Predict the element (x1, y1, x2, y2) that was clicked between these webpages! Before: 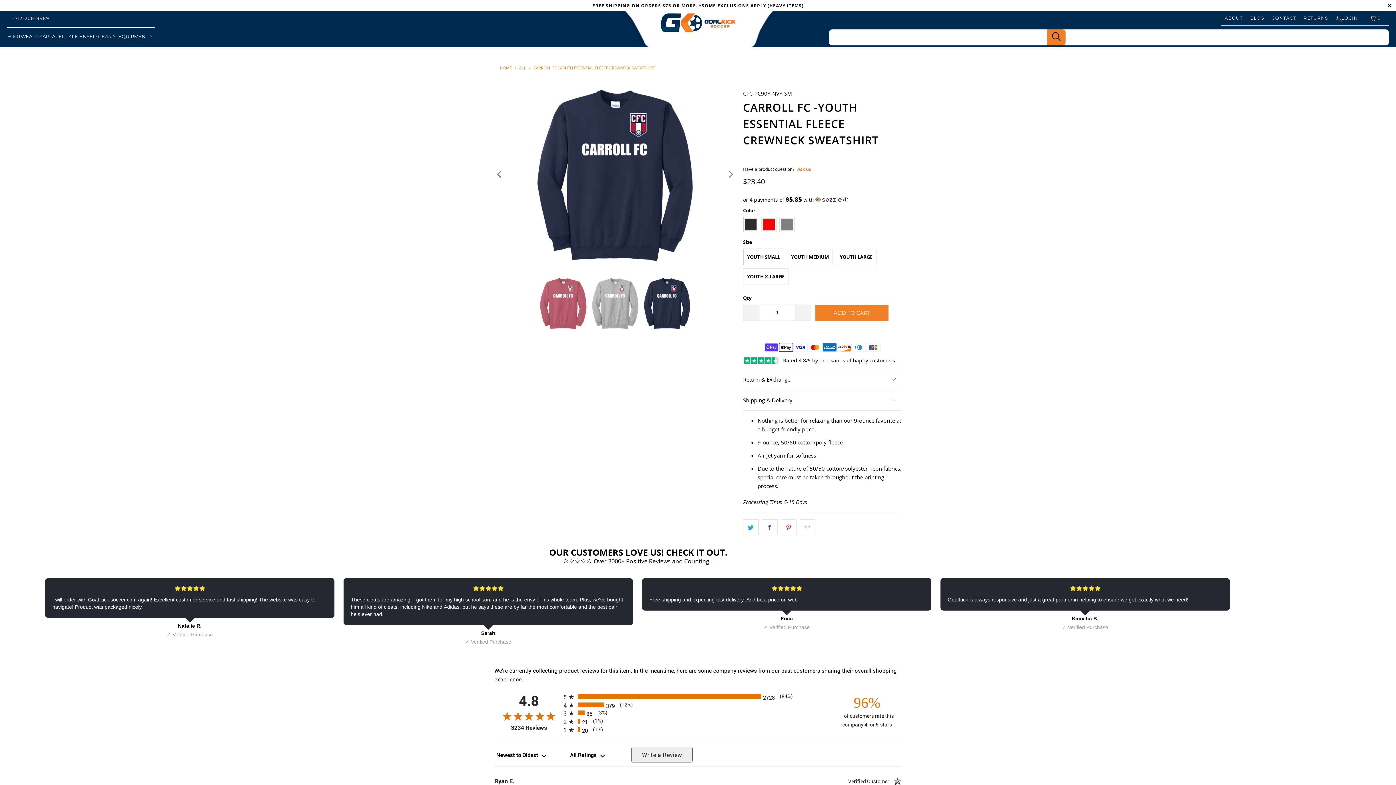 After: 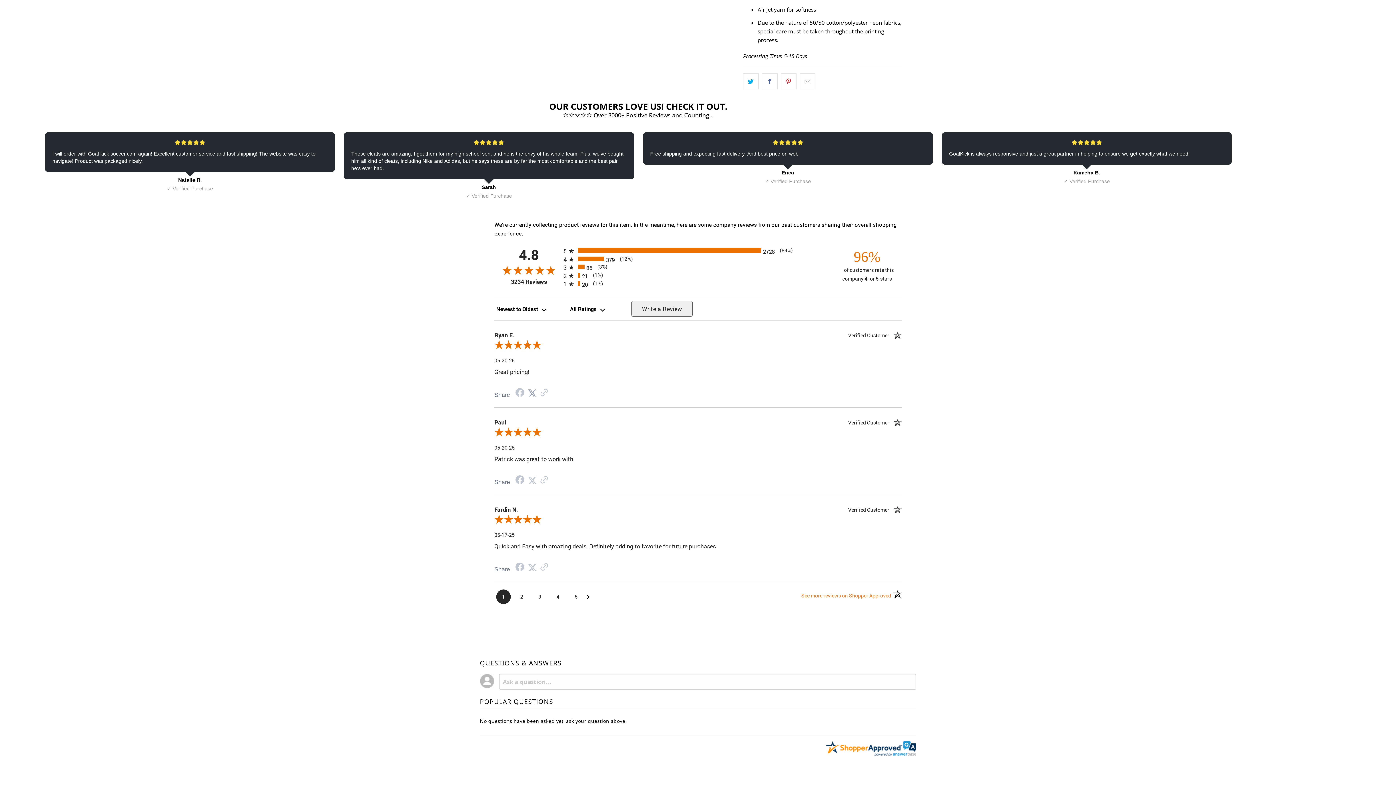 Action: bbox: (528, 740, 536, 746) label: Twitter Share